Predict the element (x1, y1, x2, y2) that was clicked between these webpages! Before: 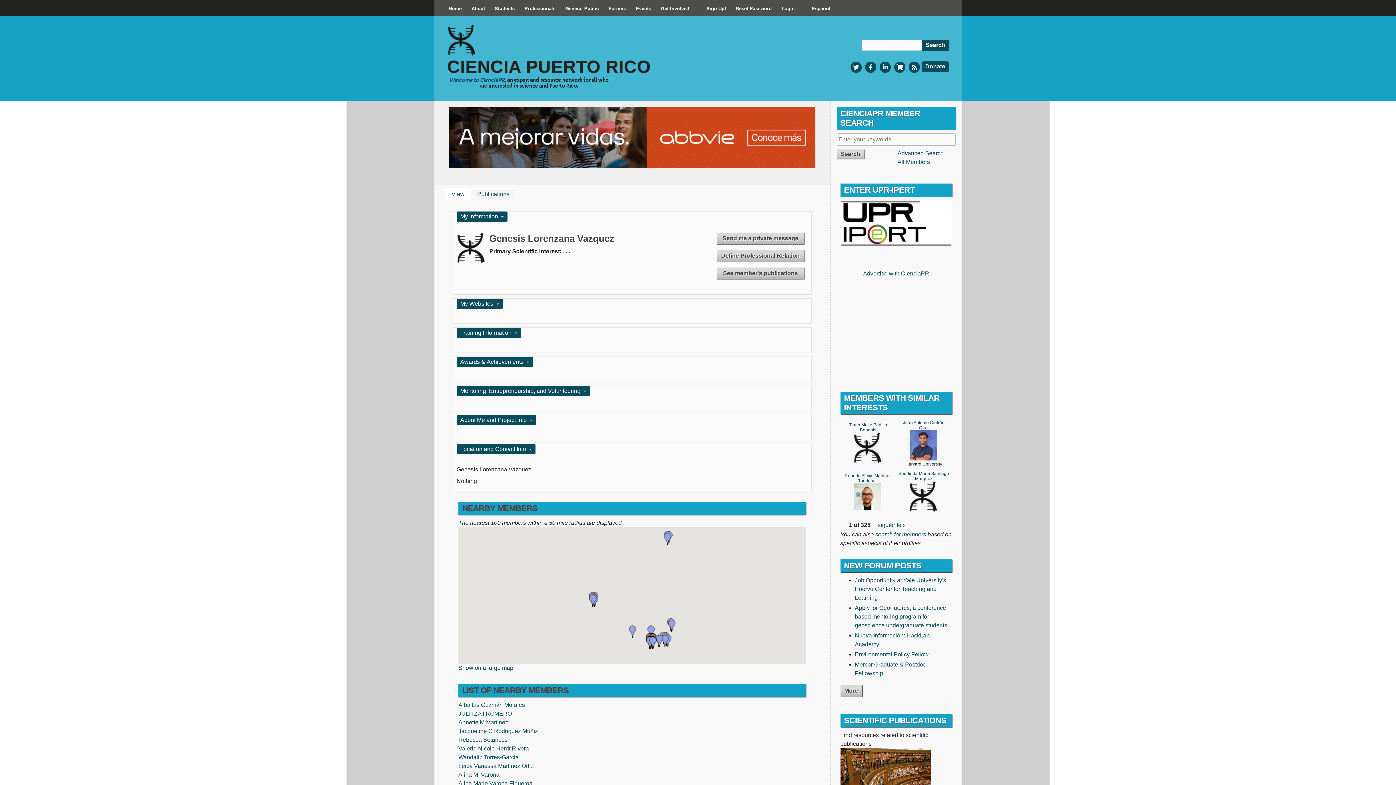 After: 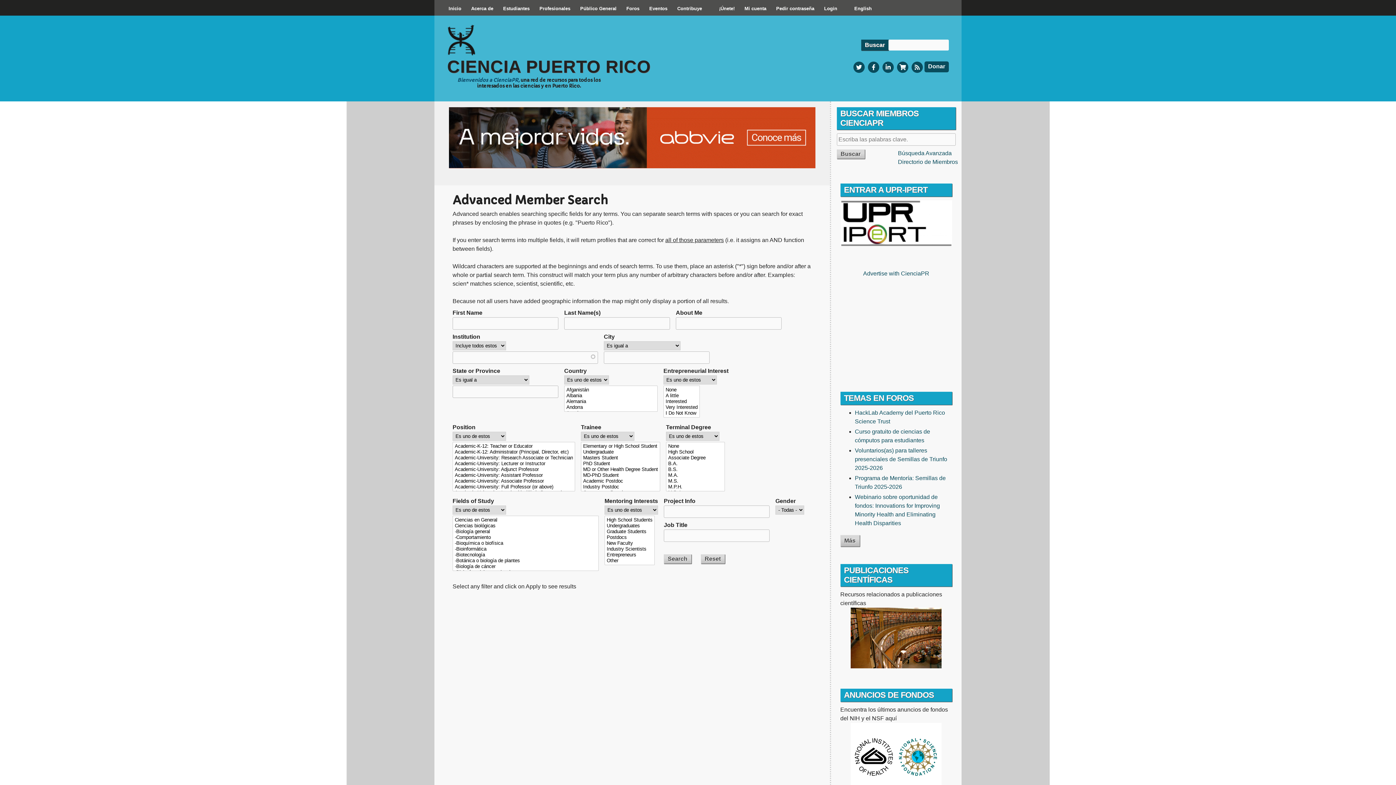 Action: label: search for members bbox: (875, 531, 926, 537)